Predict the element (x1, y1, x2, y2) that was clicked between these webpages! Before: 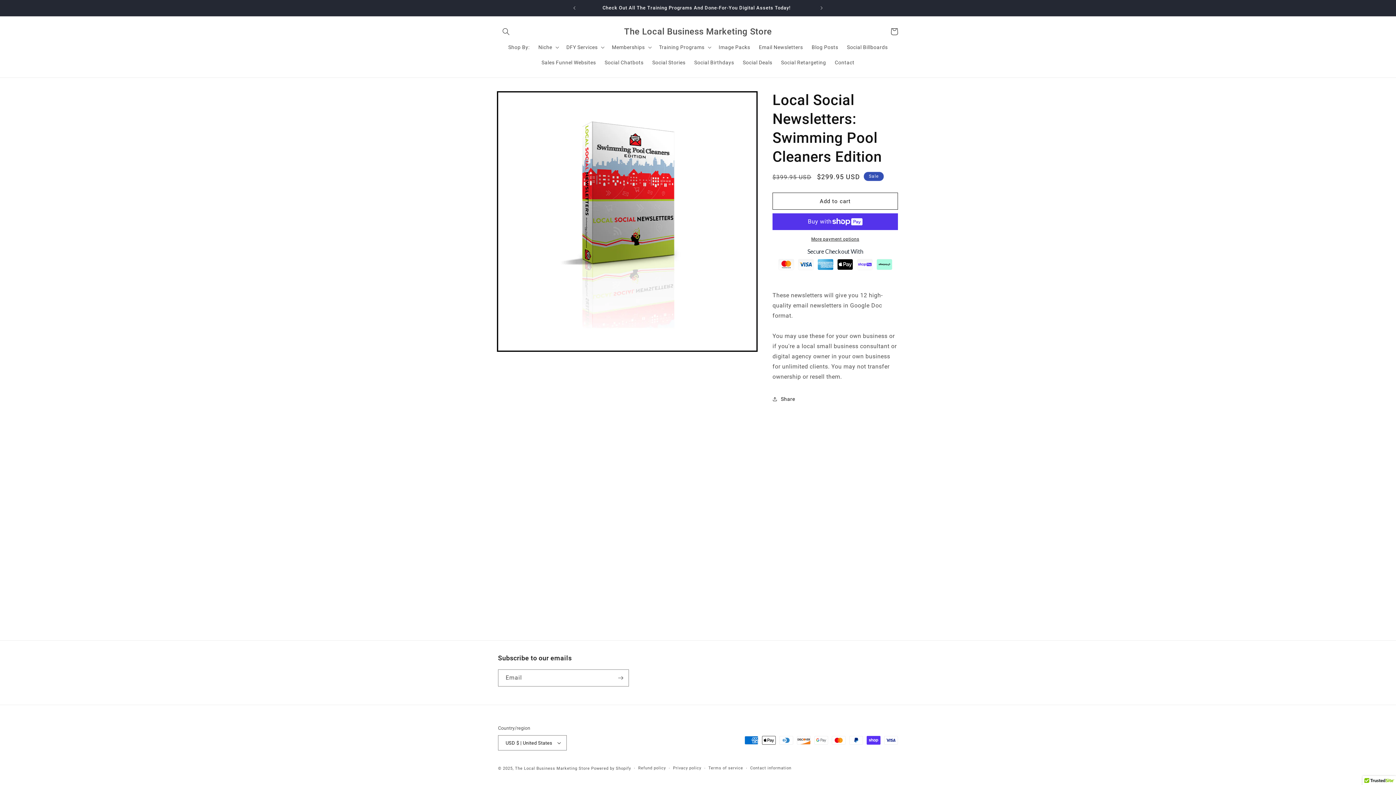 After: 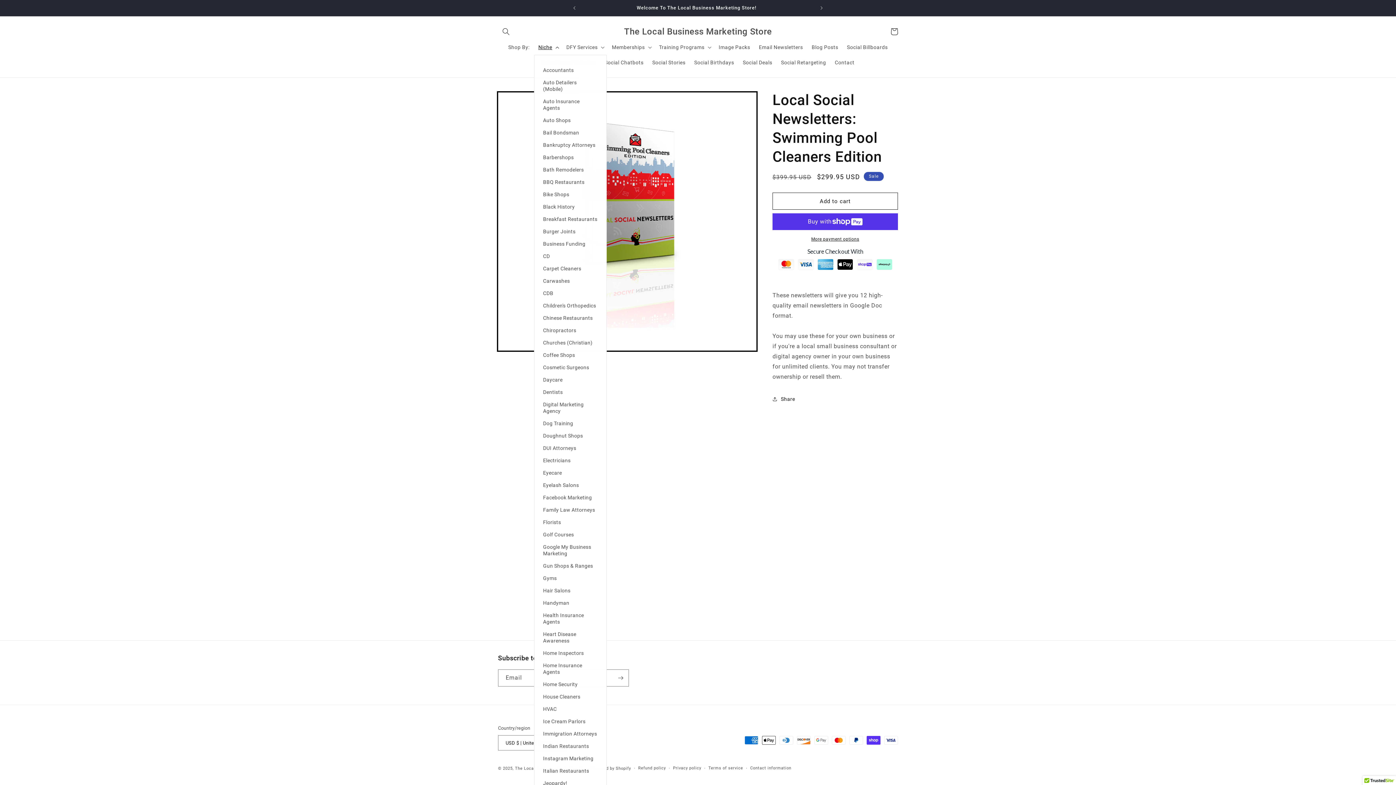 Action: label: Niche bbox: (534, 39, 562, 54)